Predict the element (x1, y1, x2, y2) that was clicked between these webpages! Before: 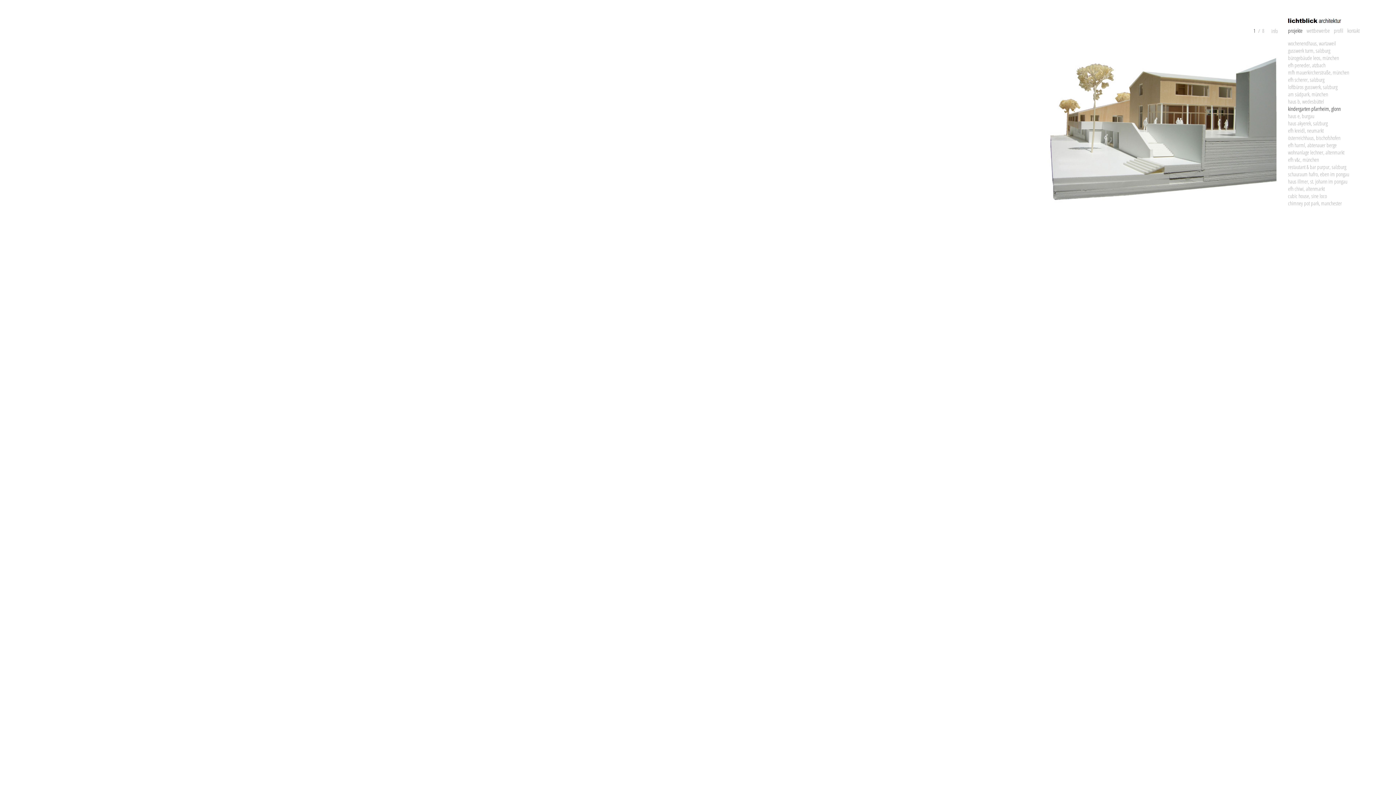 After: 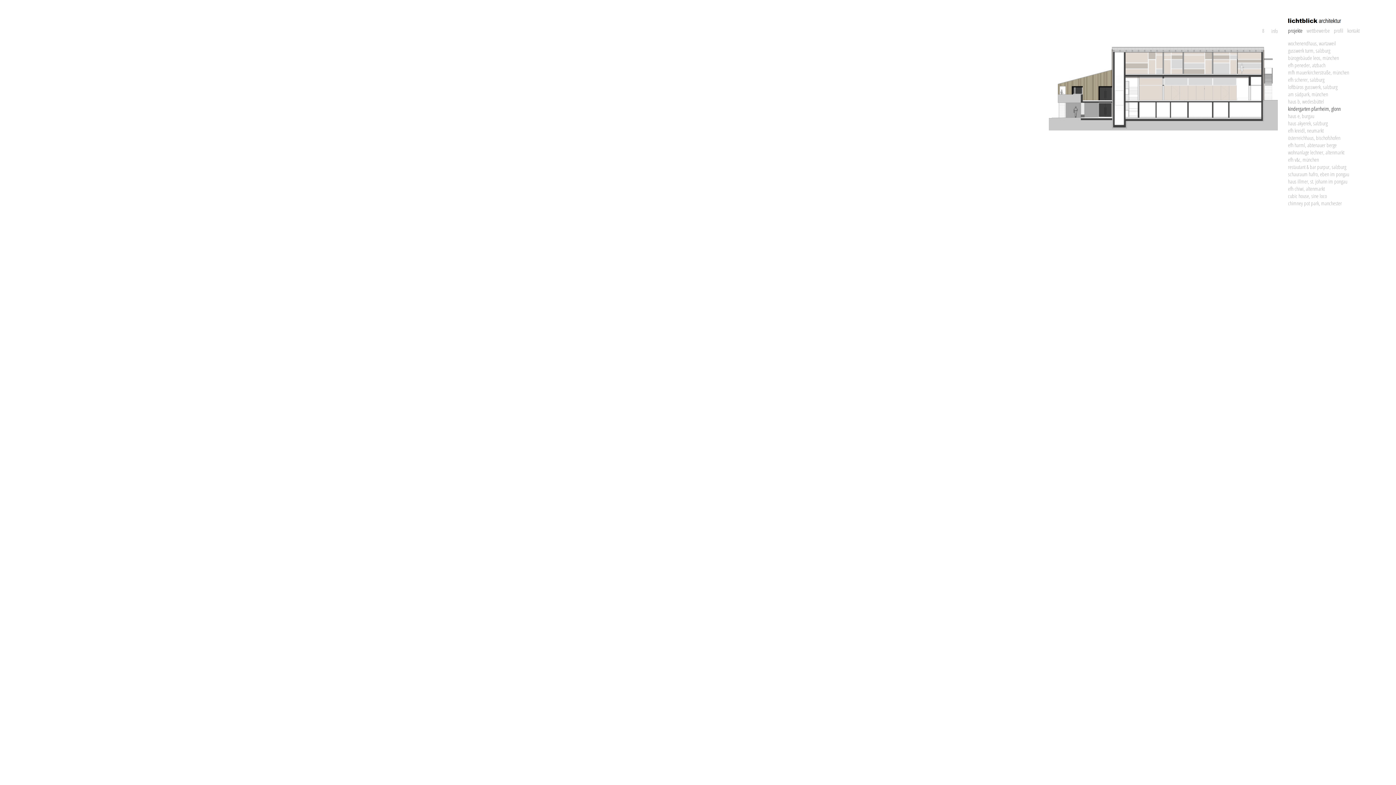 Action: label: 8 bbox: (1258, 29, 1264, 34)